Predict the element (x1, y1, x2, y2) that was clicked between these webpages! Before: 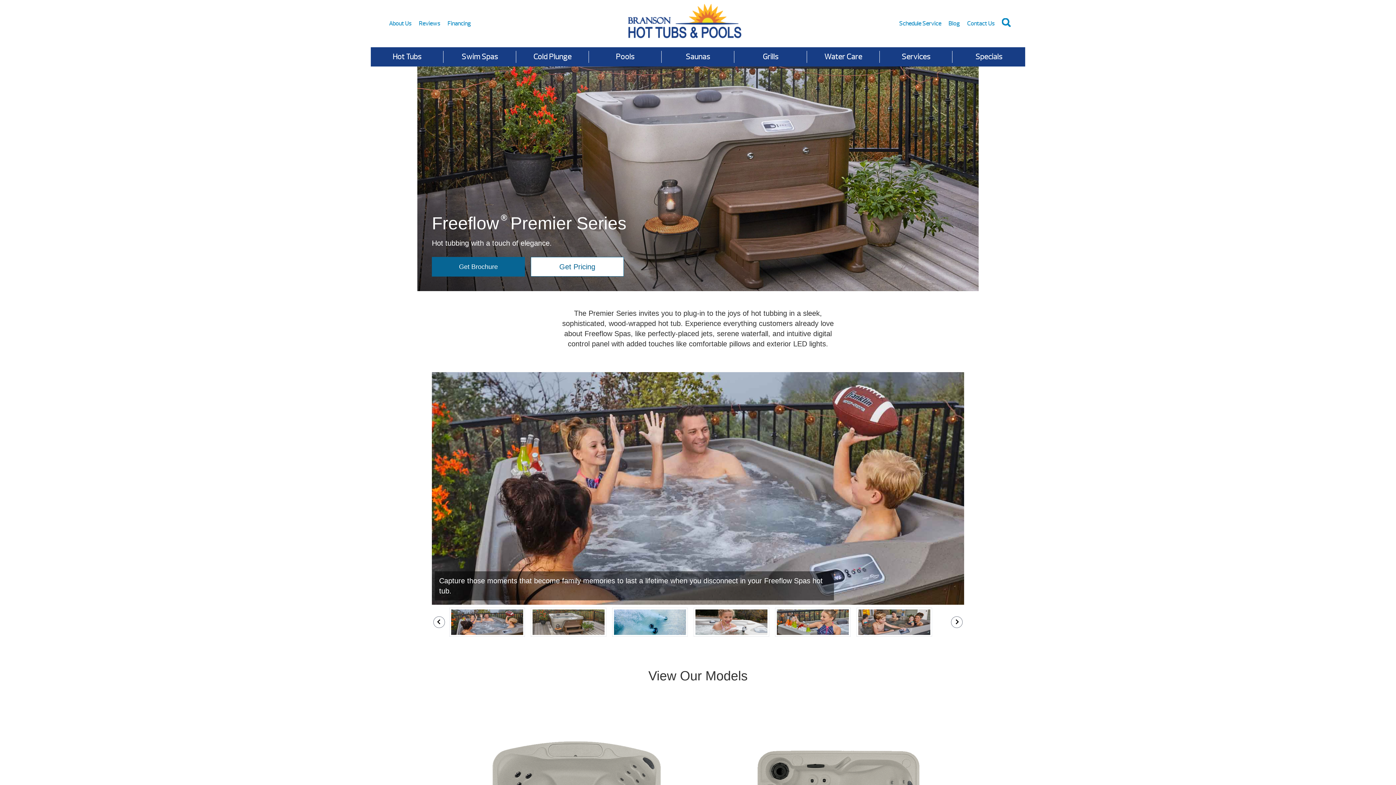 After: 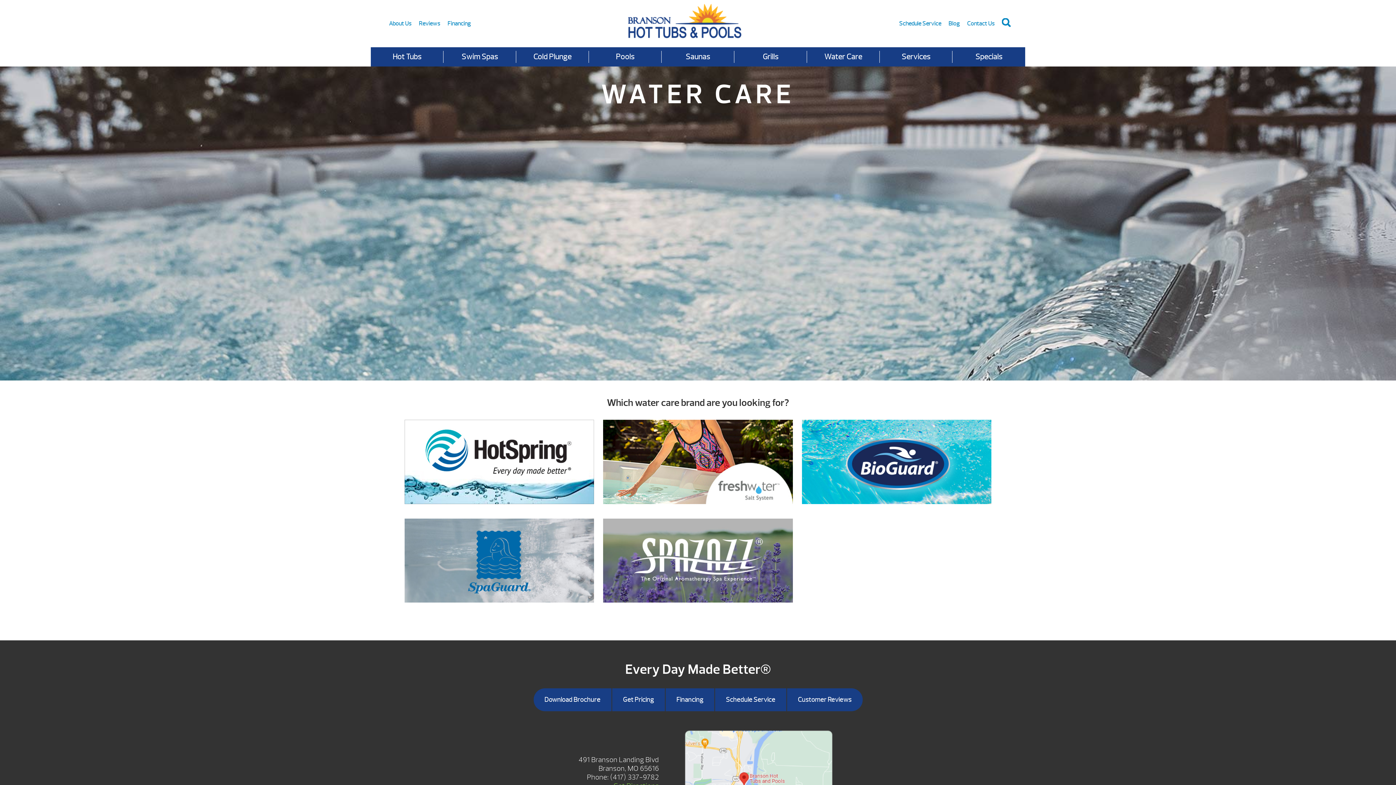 Action: label: Water Care bbox: (807, 50, 880, 62)